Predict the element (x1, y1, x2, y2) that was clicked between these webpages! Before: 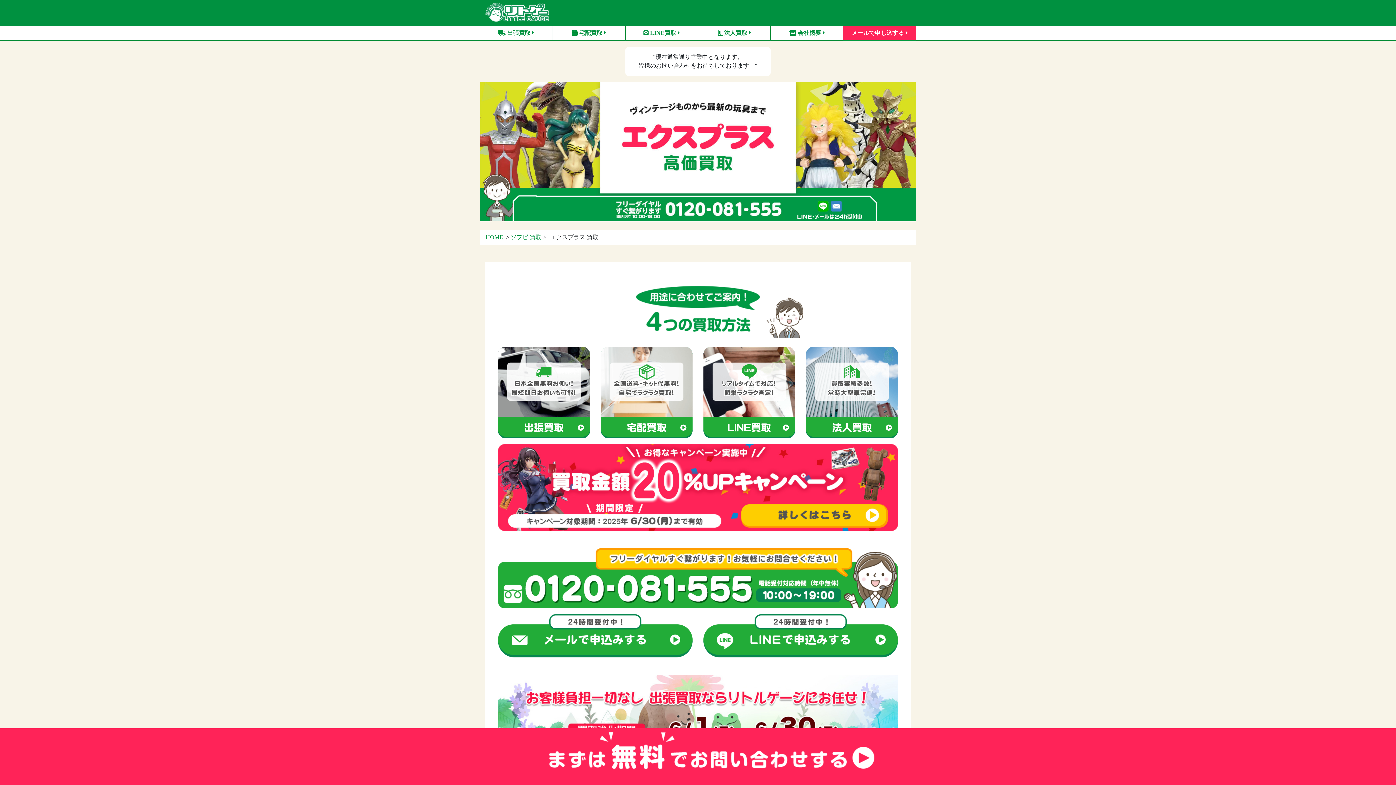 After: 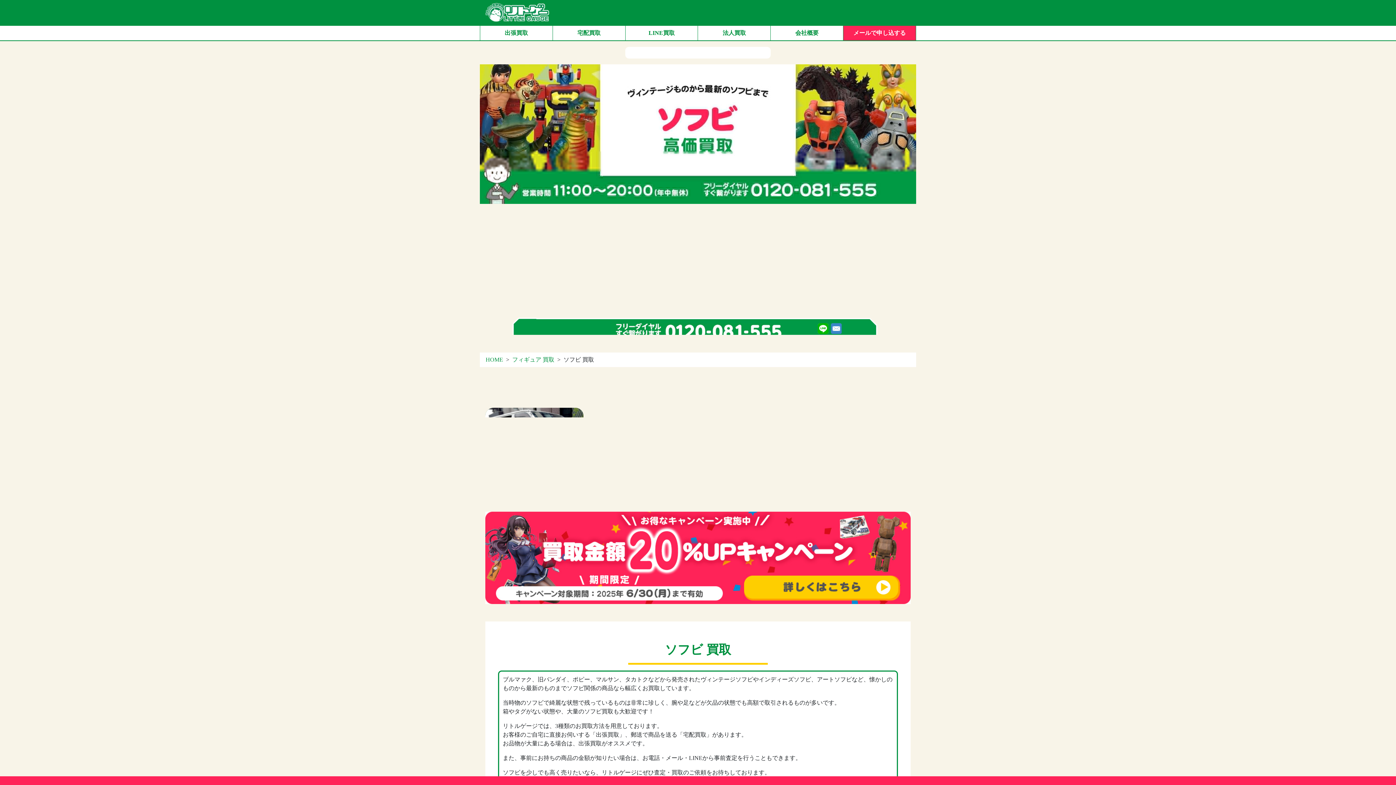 Action: bbox: (510, 234, 541, 240) label: ソフビ 買取